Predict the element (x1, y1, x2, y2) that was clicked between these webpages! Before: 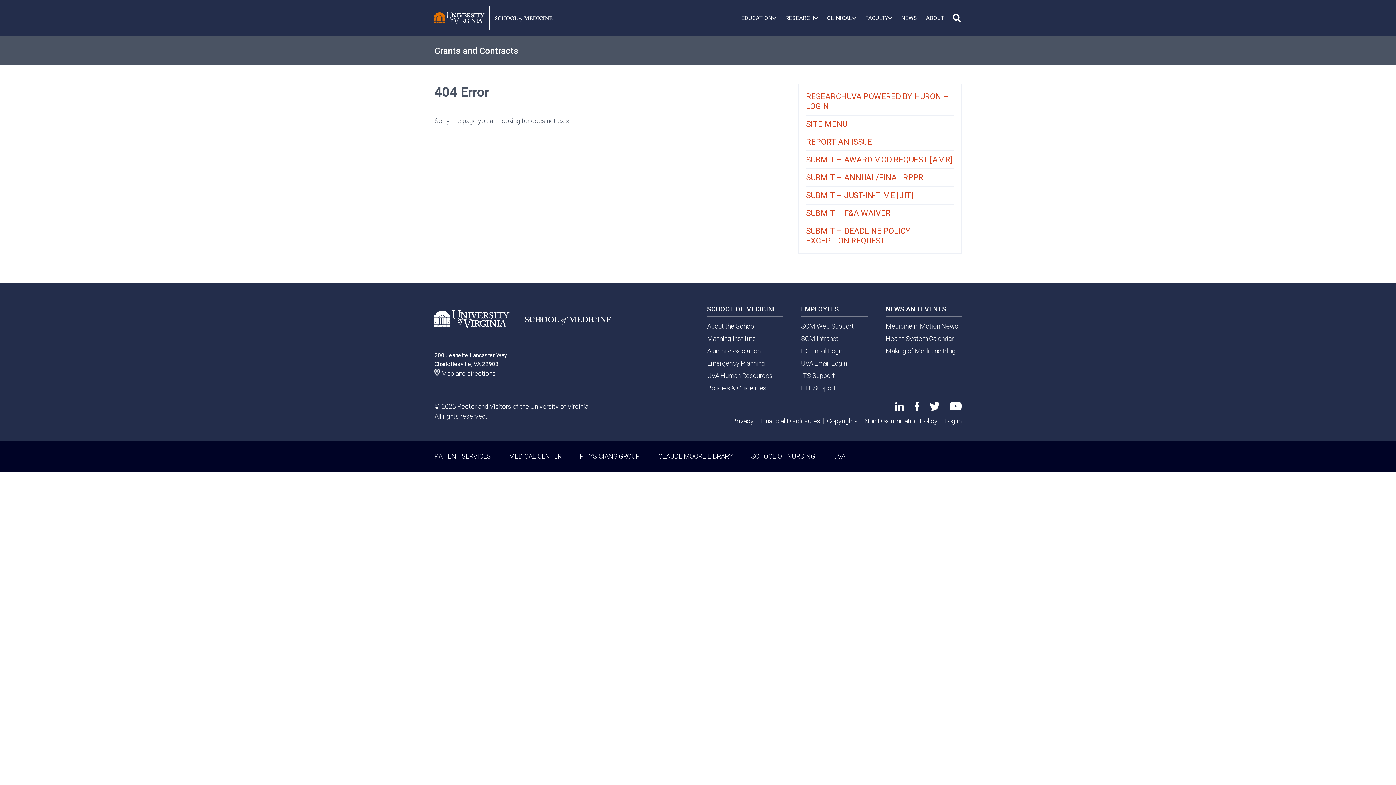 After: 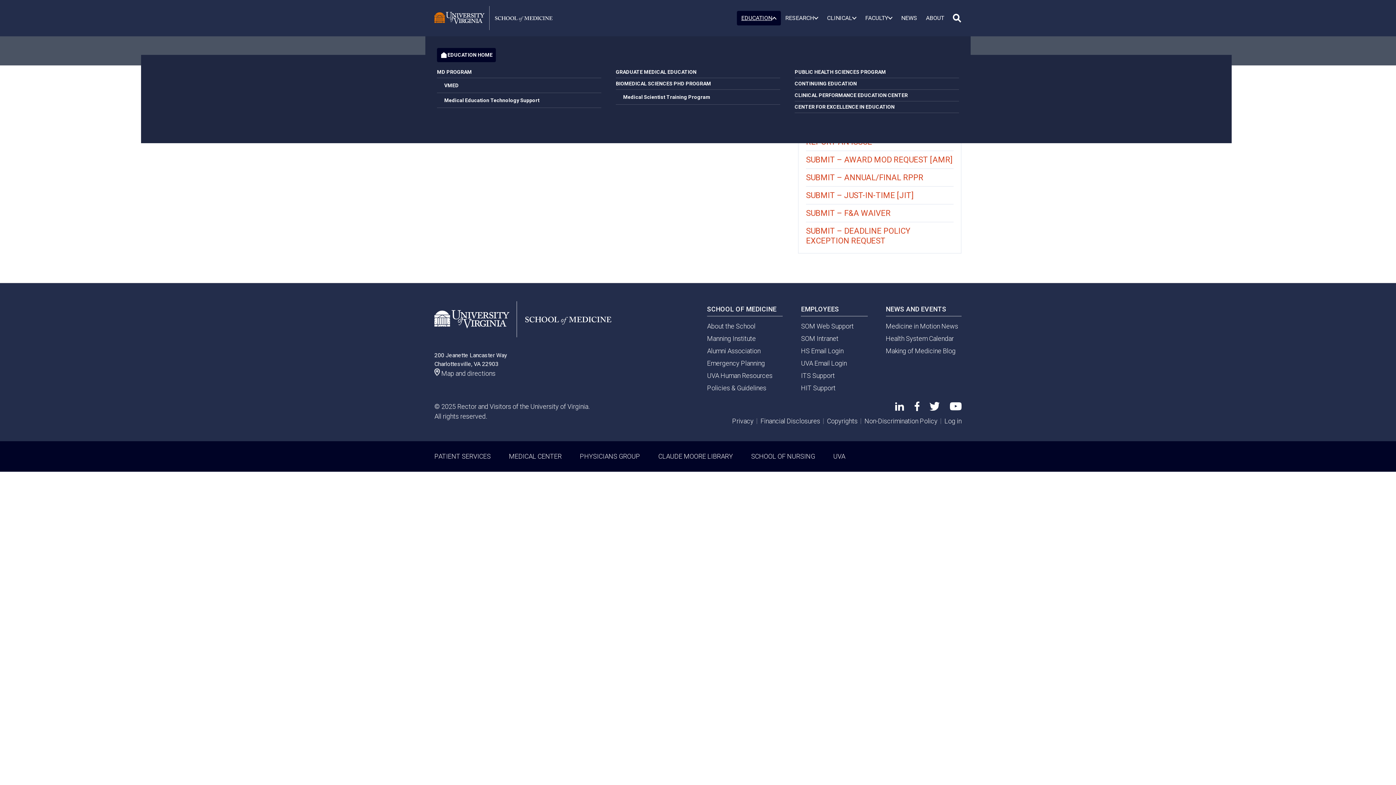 Action: label: EDUCATION bbox: (737, 10, 781, 25)